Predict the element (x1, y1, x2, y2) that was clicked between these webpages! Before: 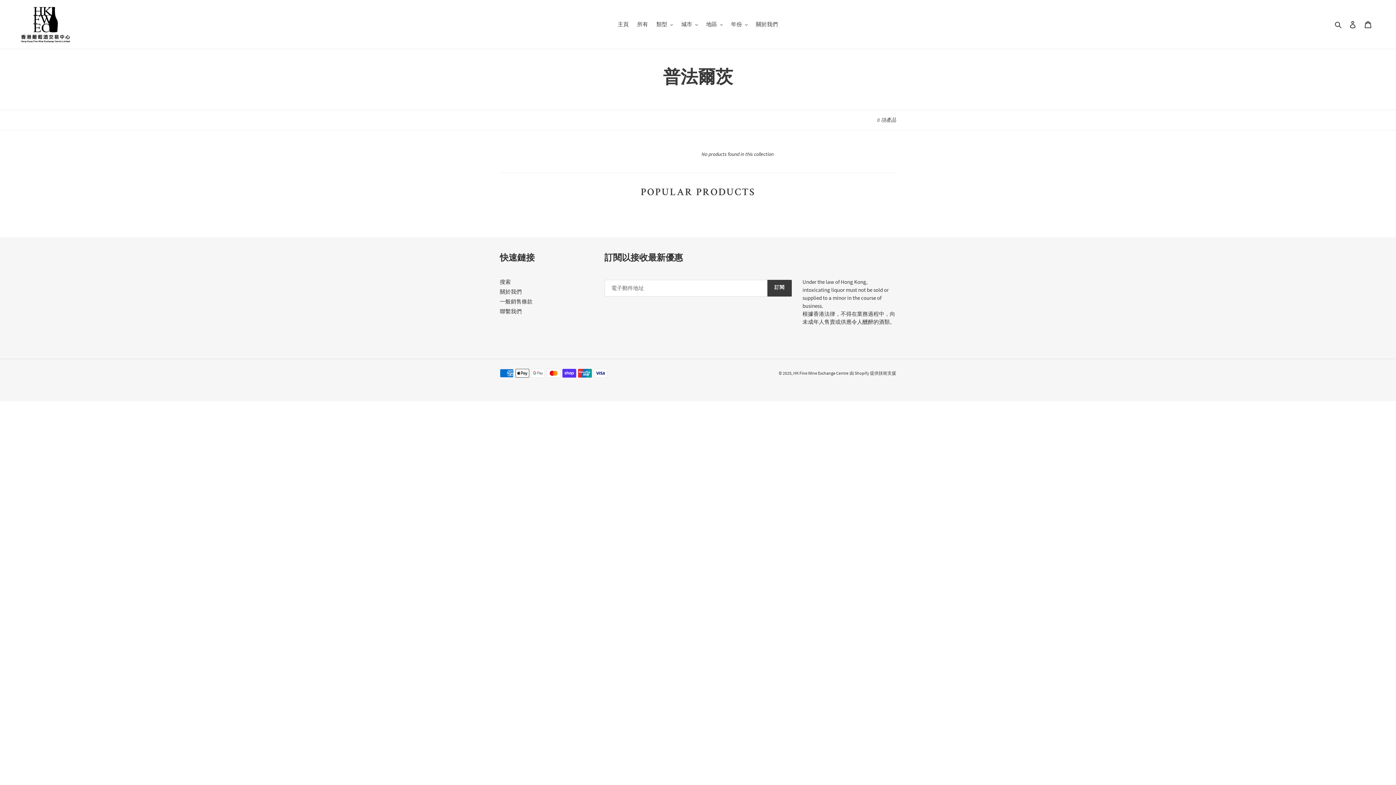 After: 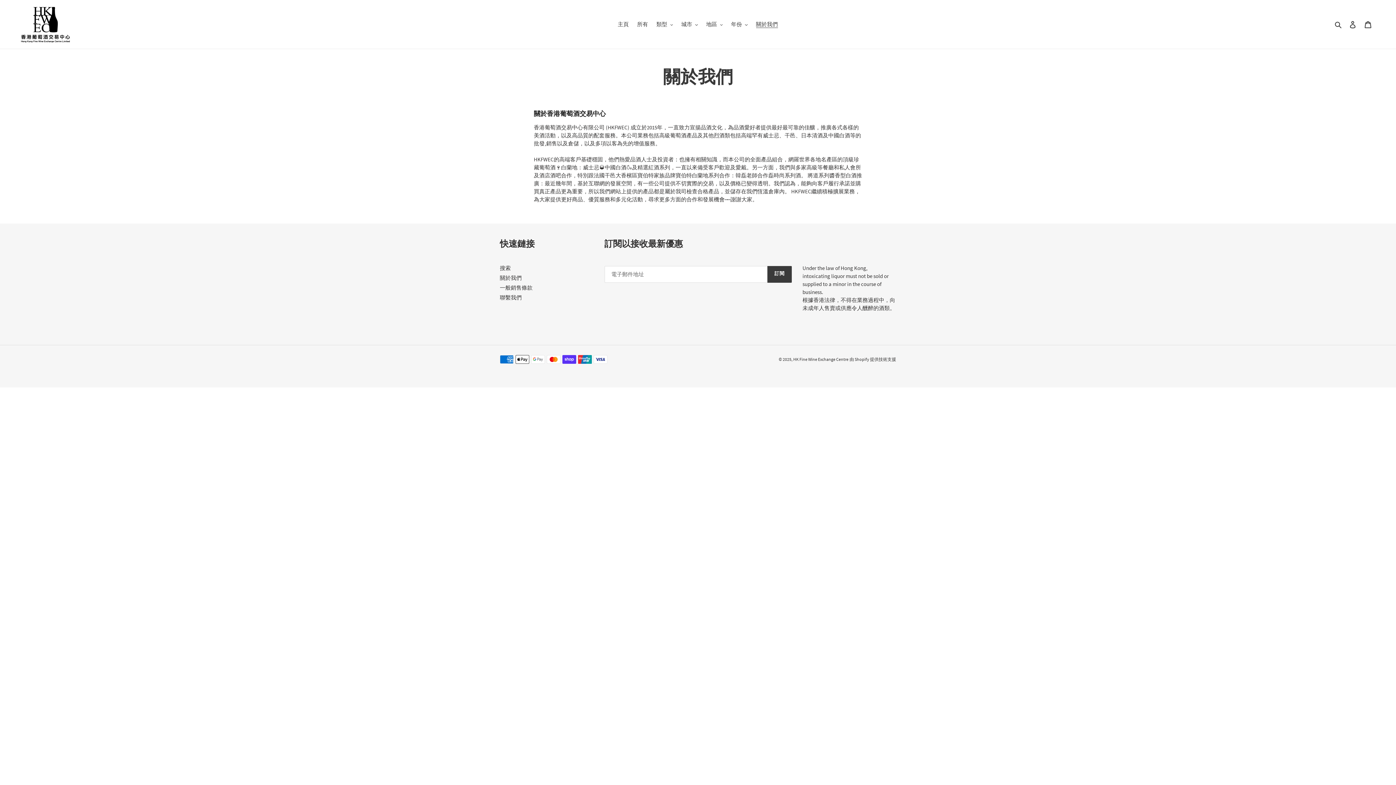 Action: bbox: (500, 288, 521, 295) label: 關於我們